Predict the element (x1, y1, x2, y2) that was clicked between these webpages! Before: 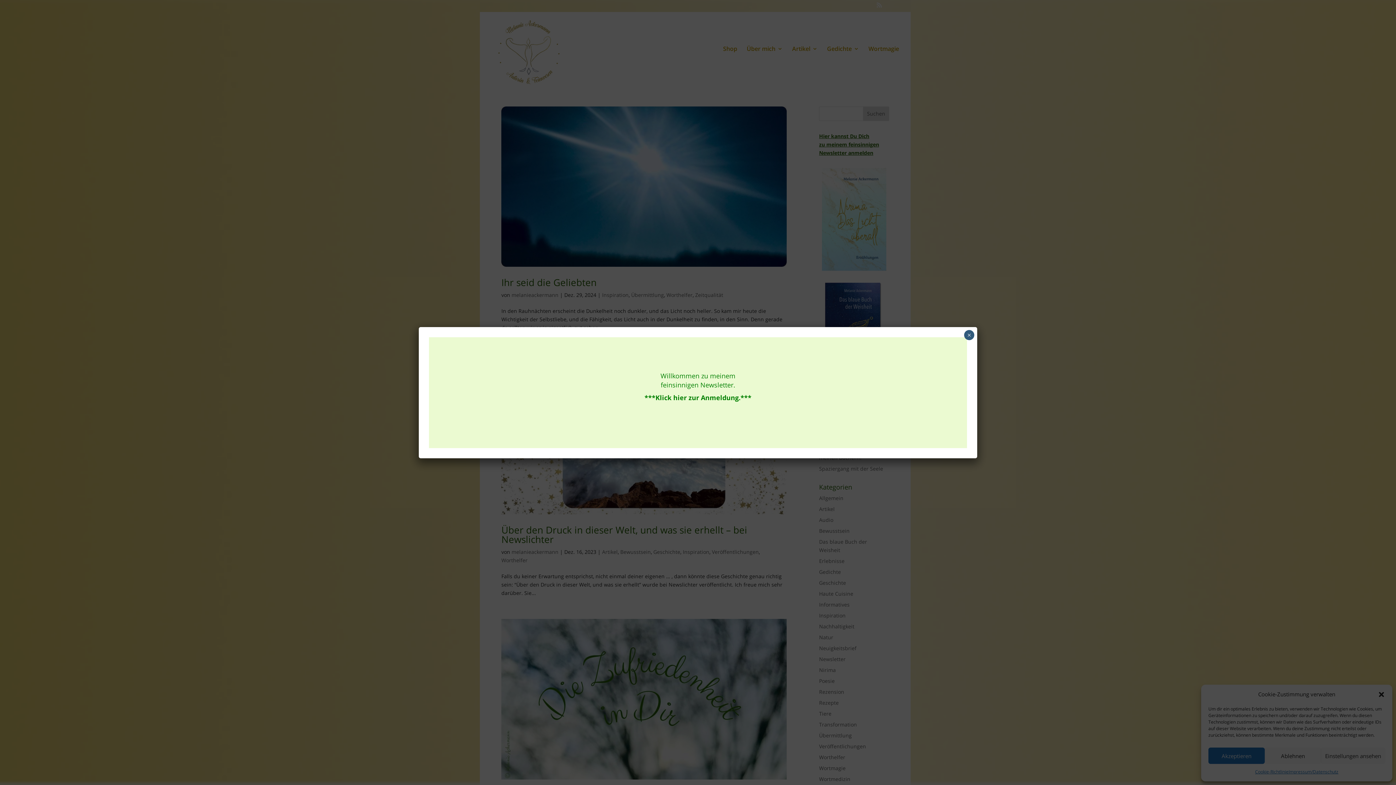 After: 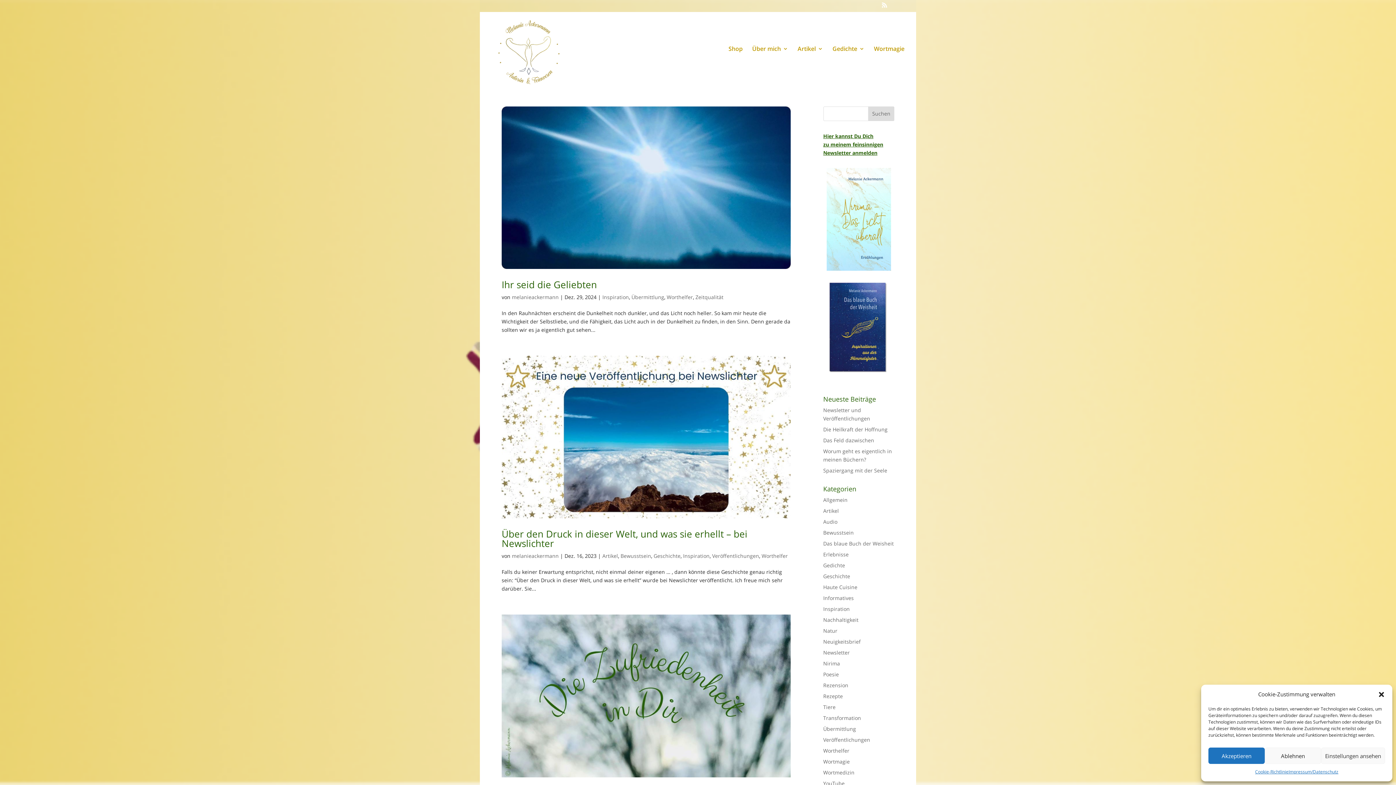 Action: bbox: (964, 330, 974, 340) label: Schließen